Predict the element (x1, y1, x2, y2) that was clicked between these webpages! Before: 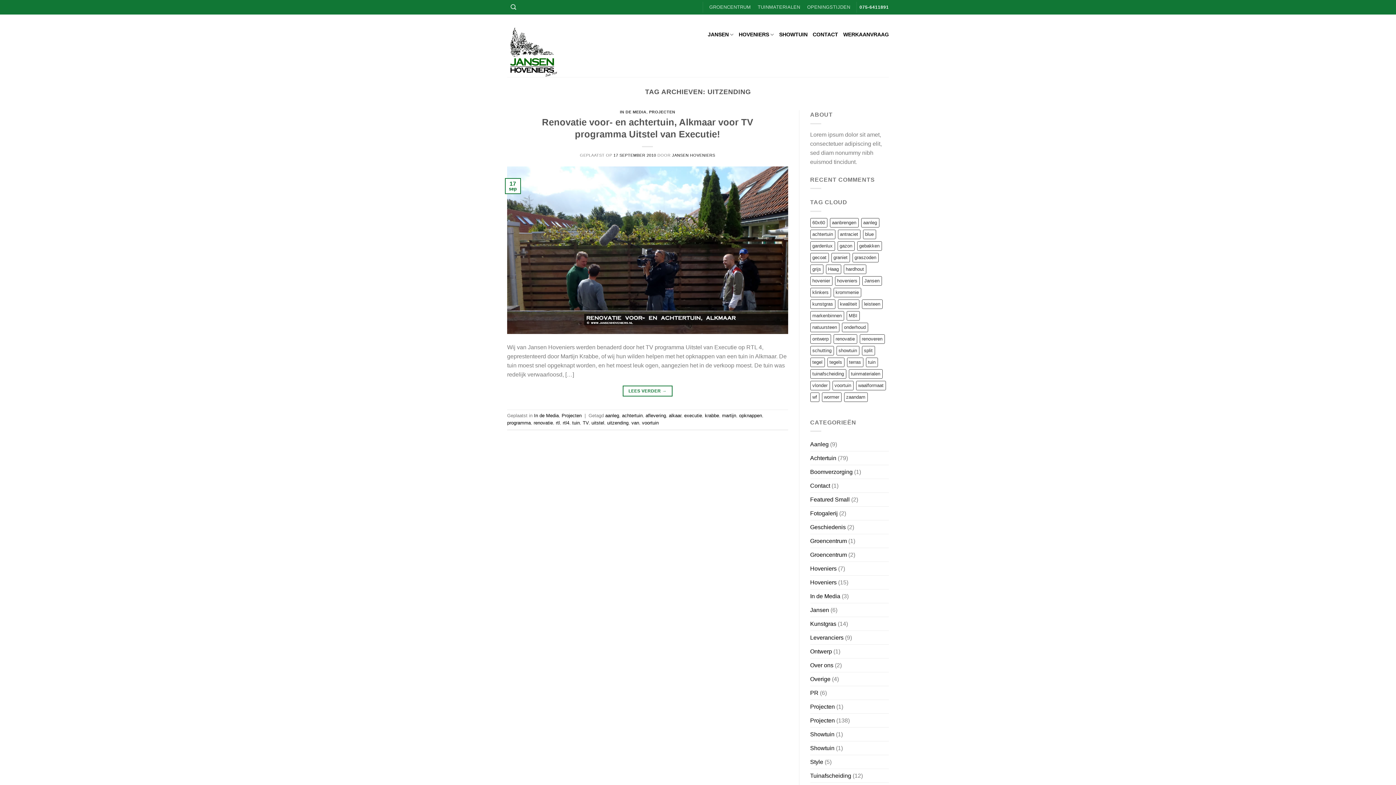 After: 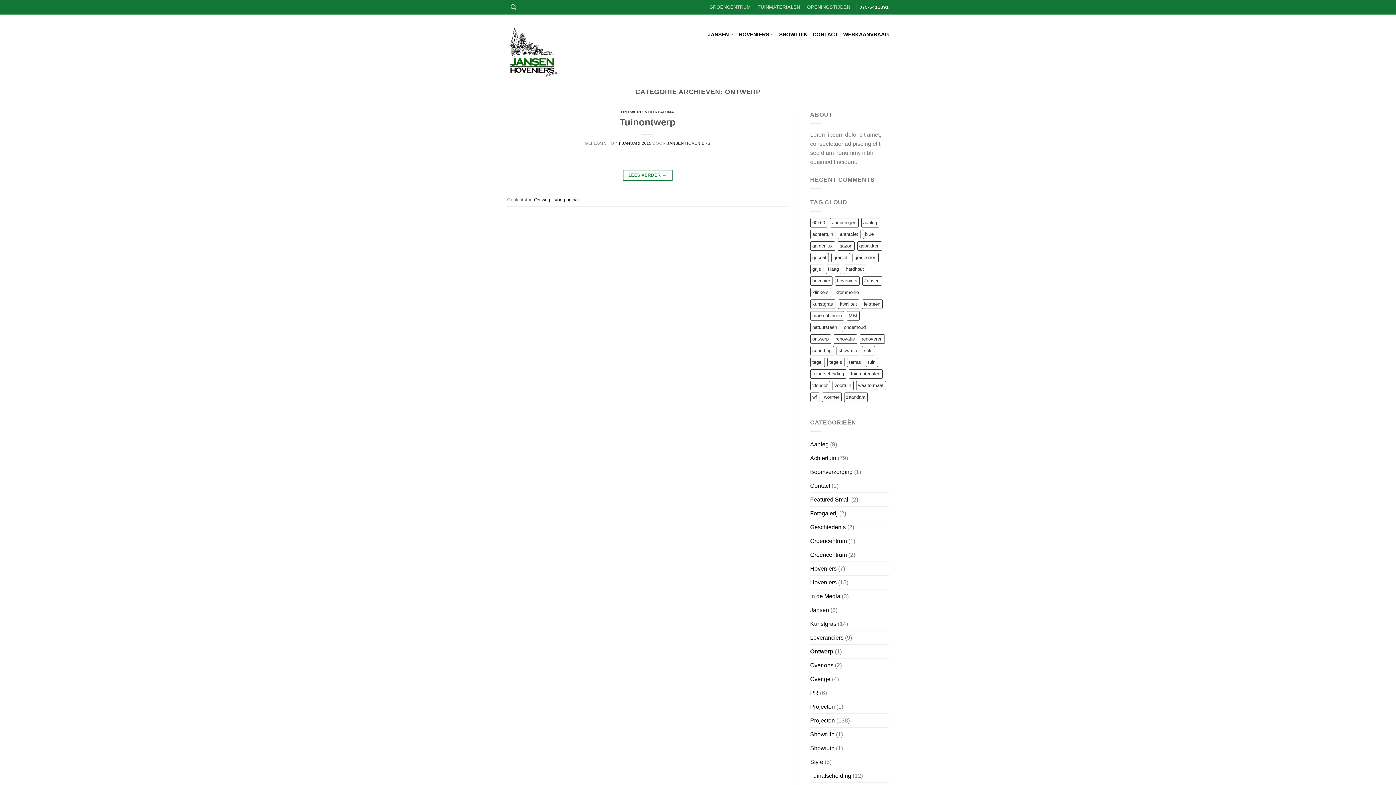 Action: bbox: (810, 645, 832, 658) label: Ontwerp